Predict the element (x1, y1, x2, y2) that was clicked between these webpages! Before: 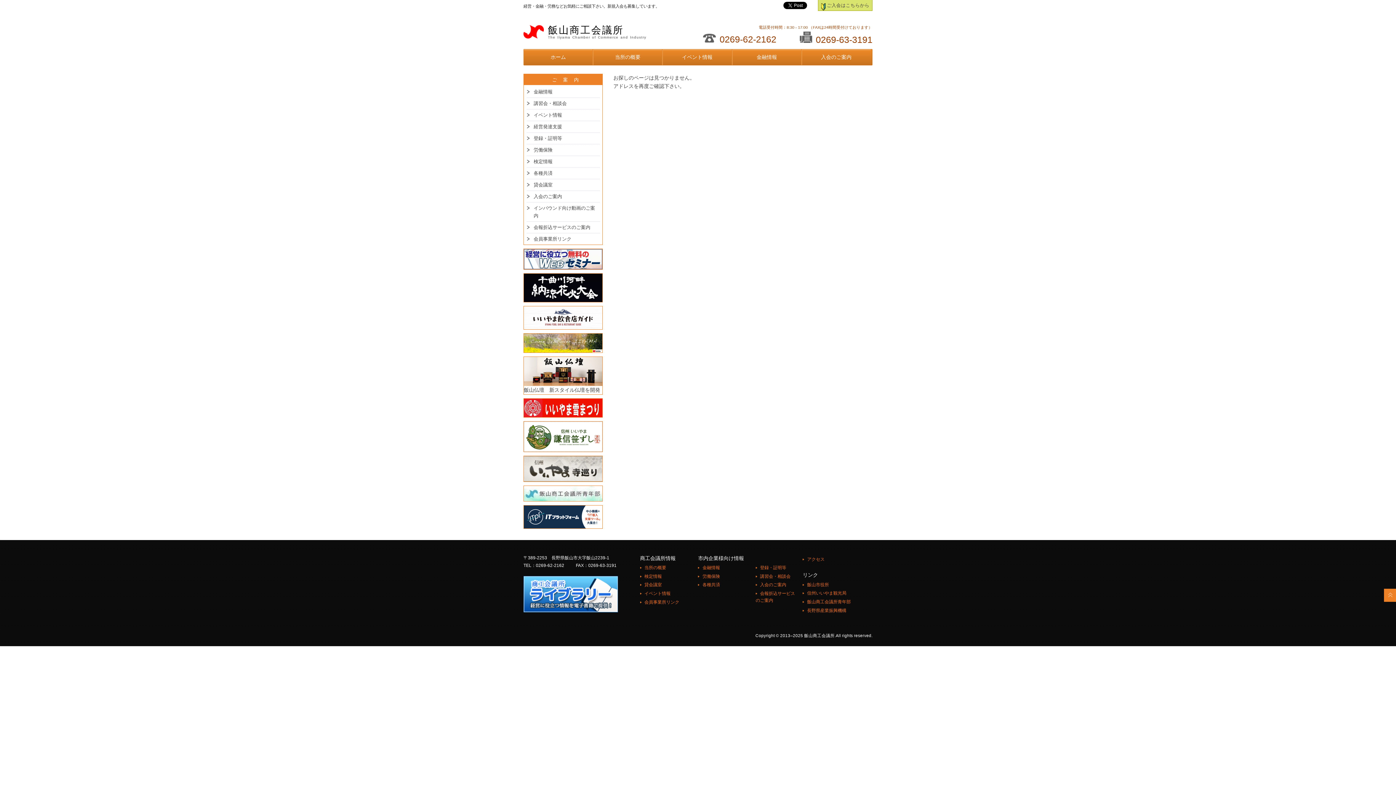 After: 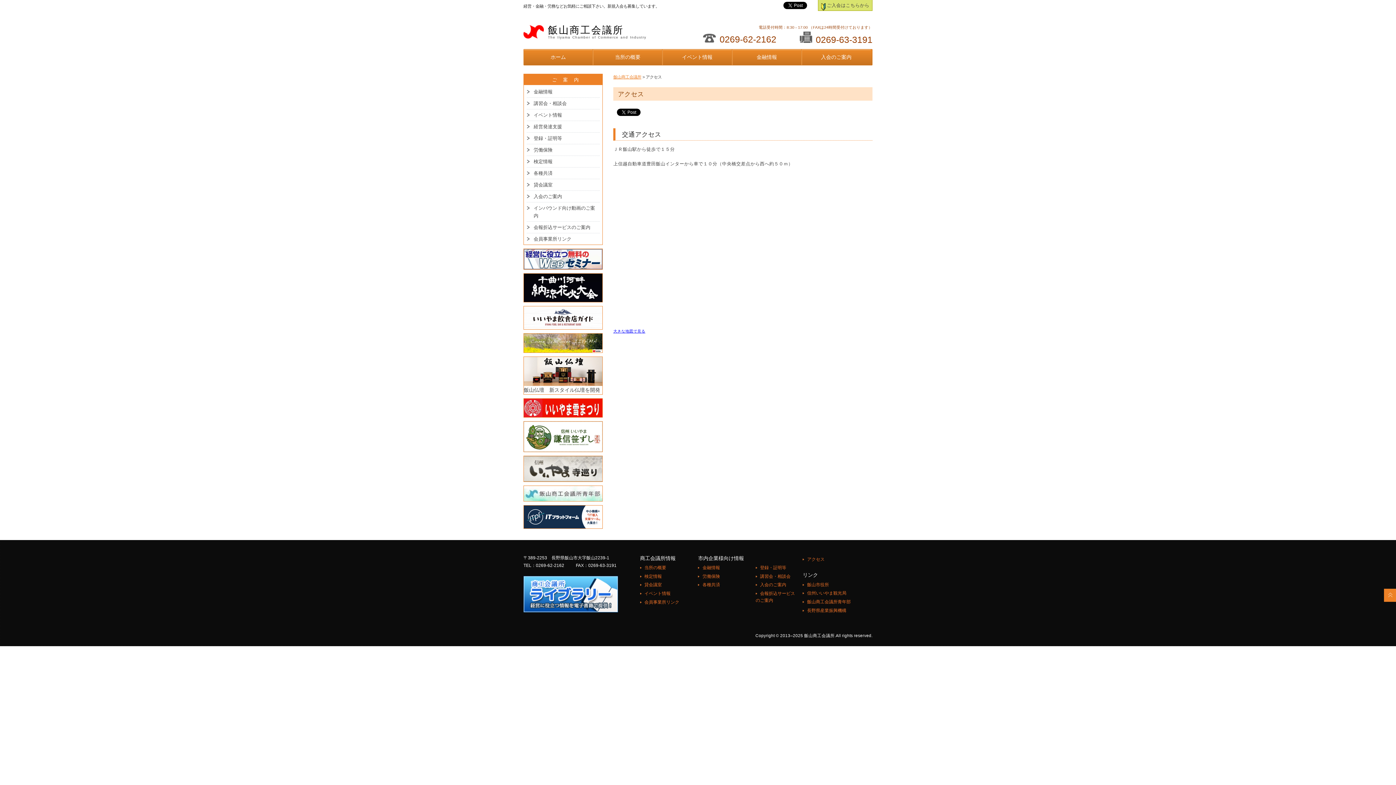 Action: label: アクセス bbox: (802, 557, 824, 562)